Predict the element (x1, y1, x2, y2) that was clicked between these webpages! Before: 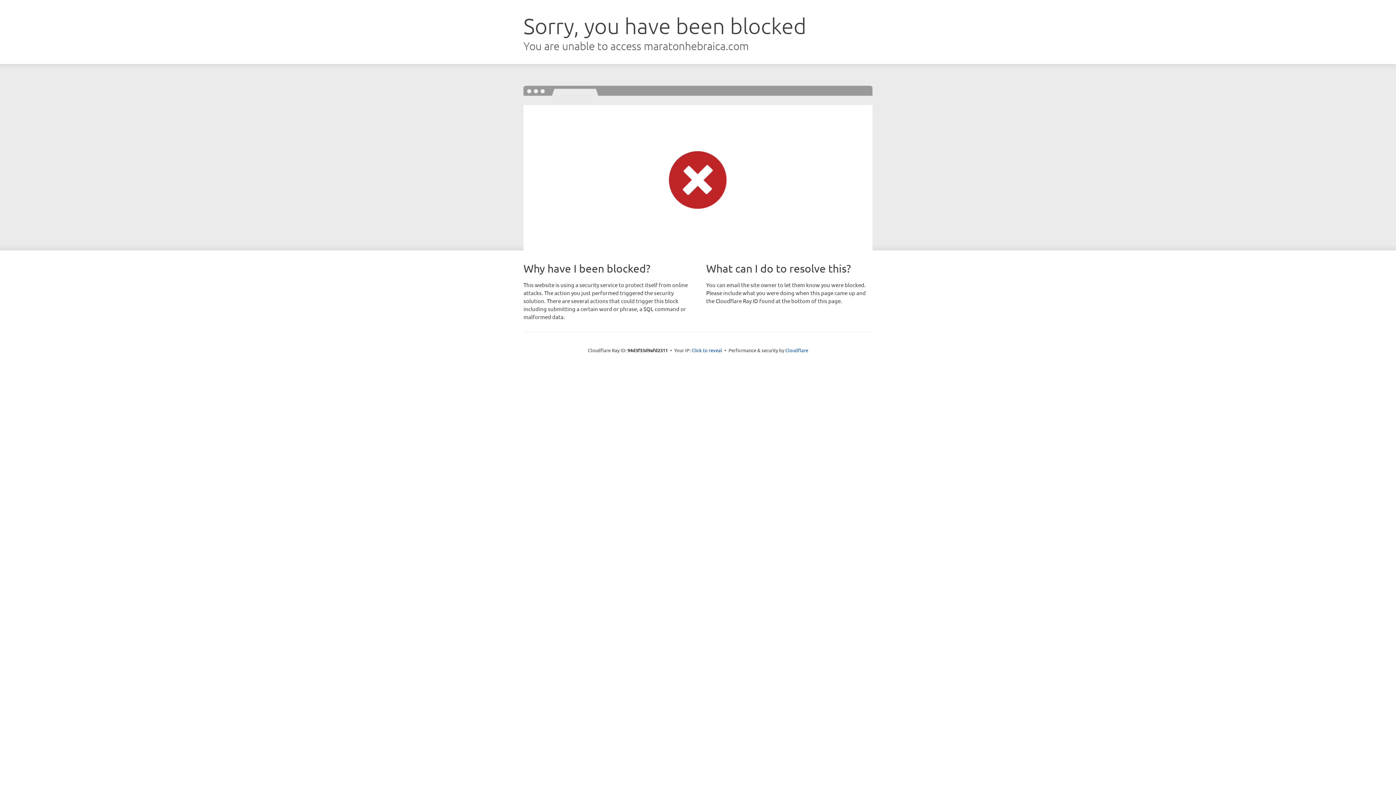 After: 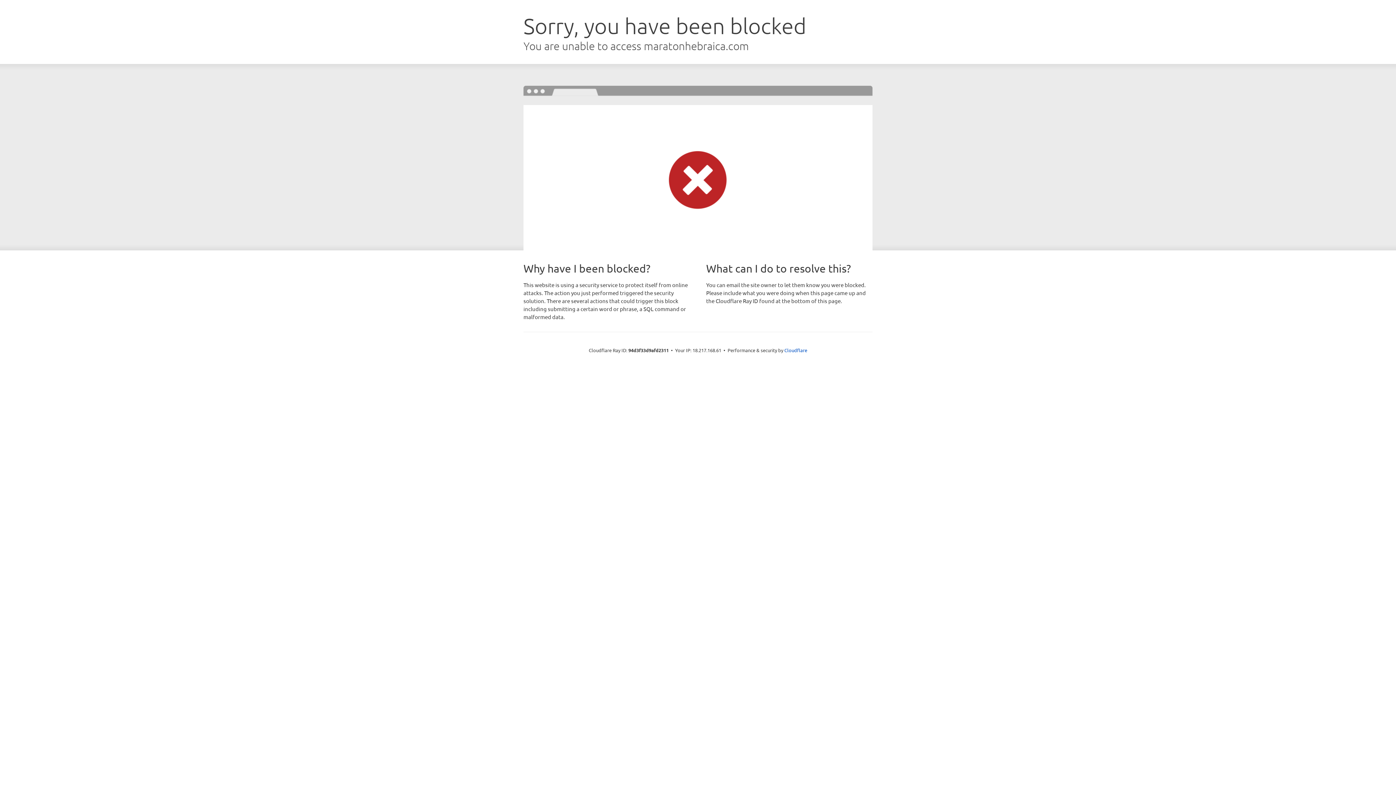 Action: bbox: (691, 346, 722, 353) label: Click to reveal